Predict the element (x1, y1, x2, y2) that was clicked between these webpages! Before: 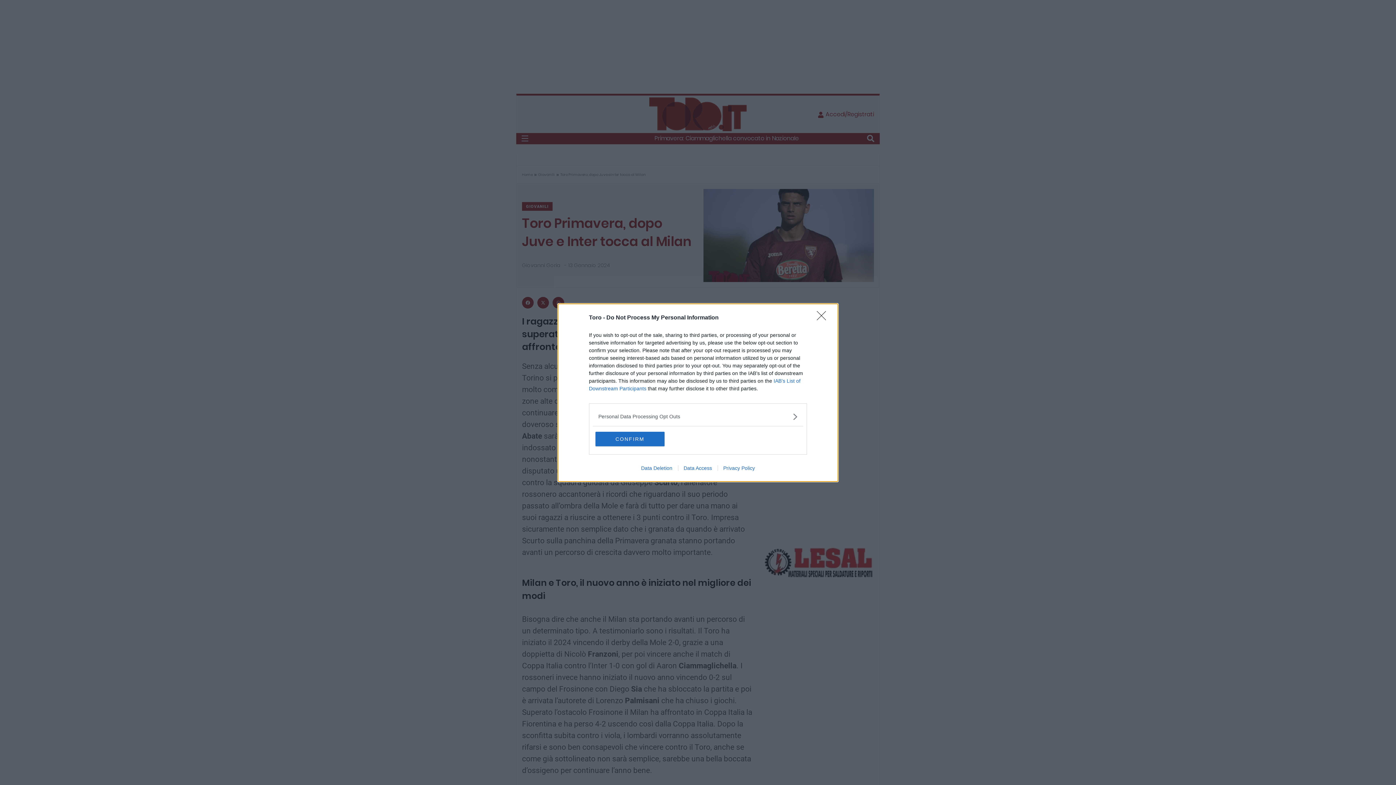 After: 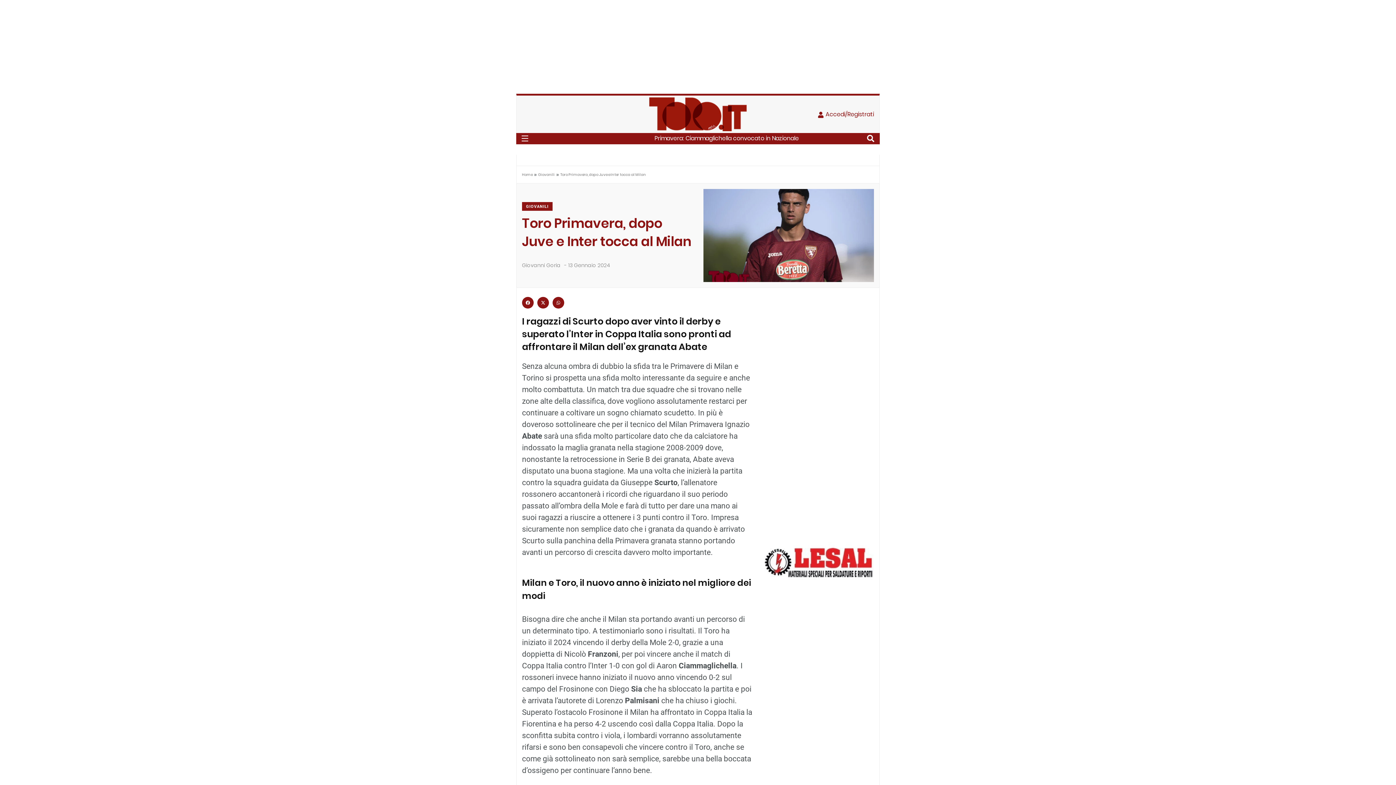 Action: label: Close bbox: (817, 311, 830, 324)